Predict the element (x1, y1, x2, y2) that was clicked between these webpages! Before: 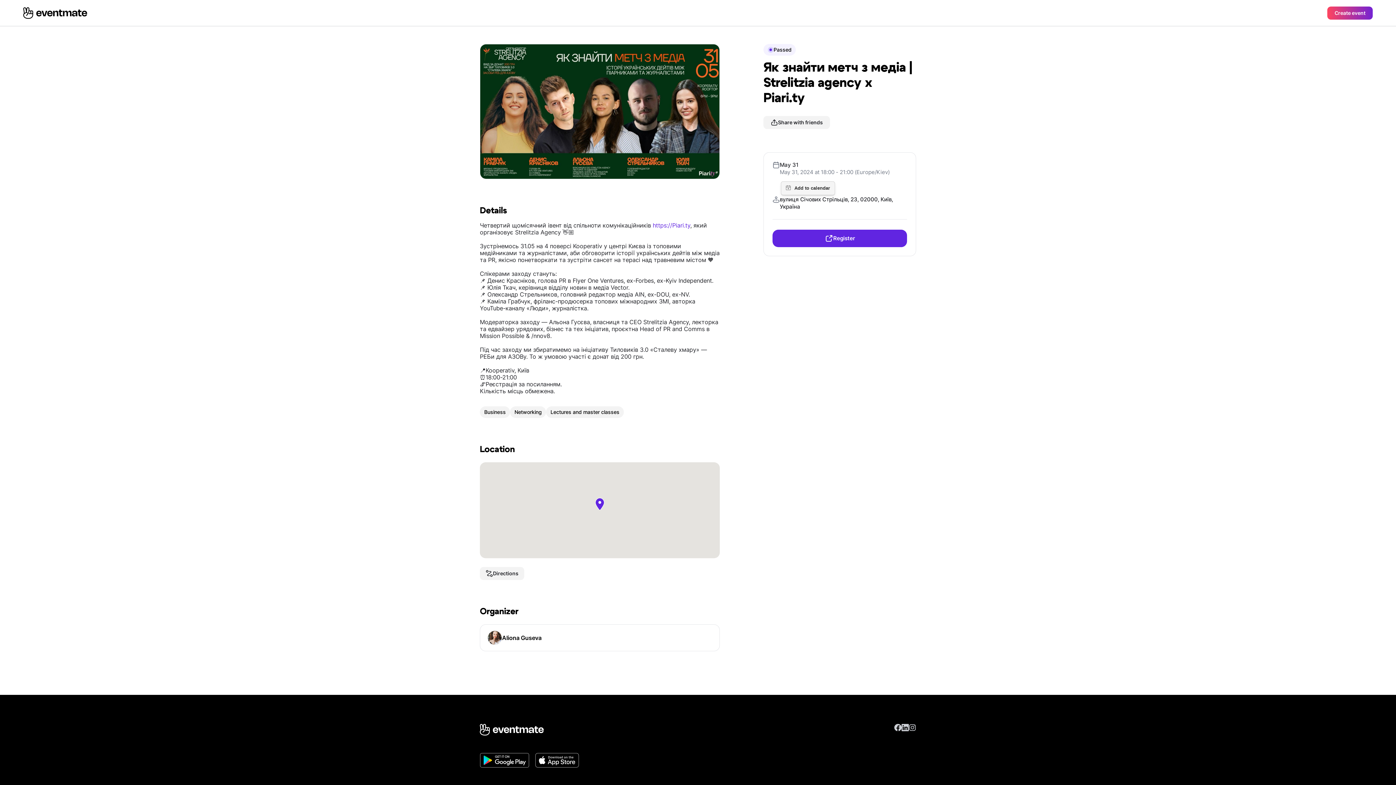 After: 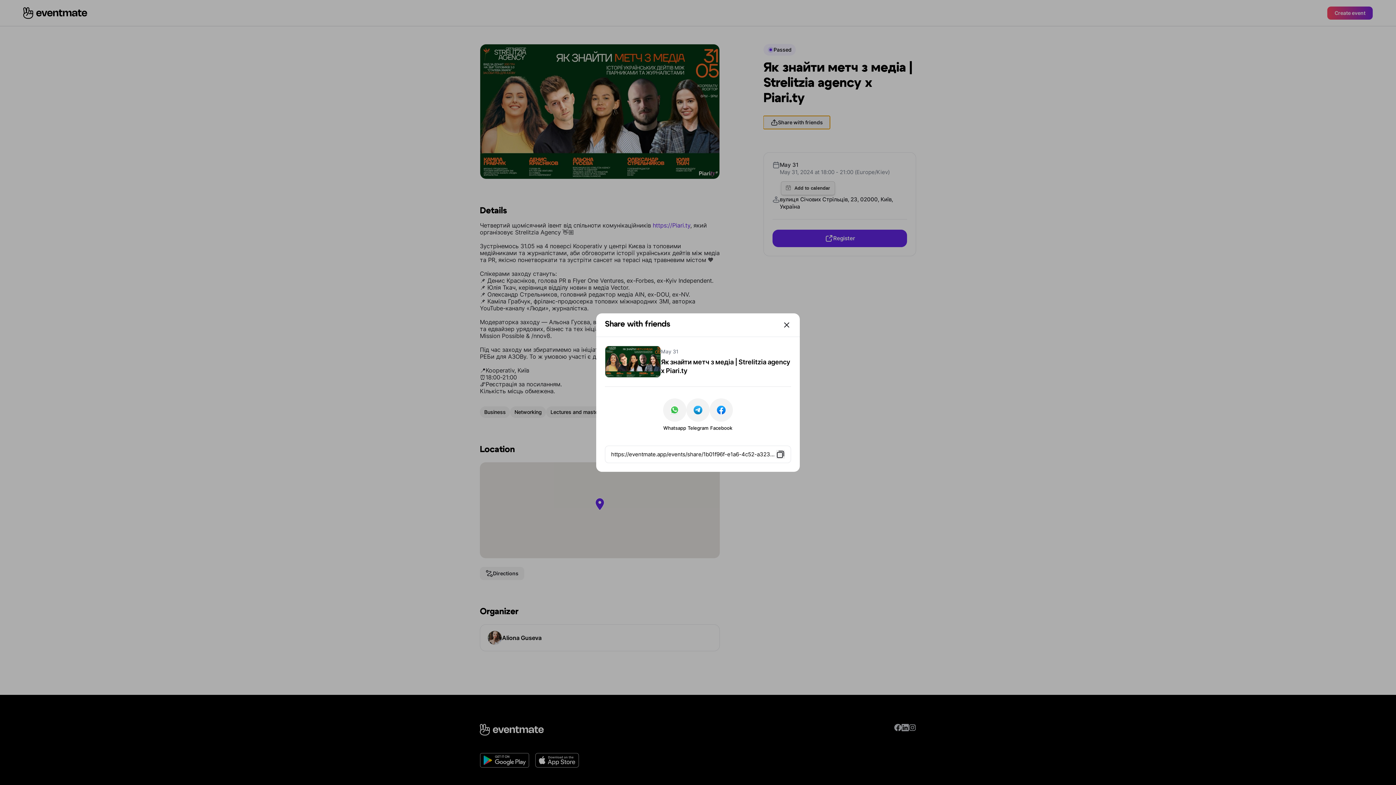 Action: bbox: (763, 116, 830, 129) label: Share with friends